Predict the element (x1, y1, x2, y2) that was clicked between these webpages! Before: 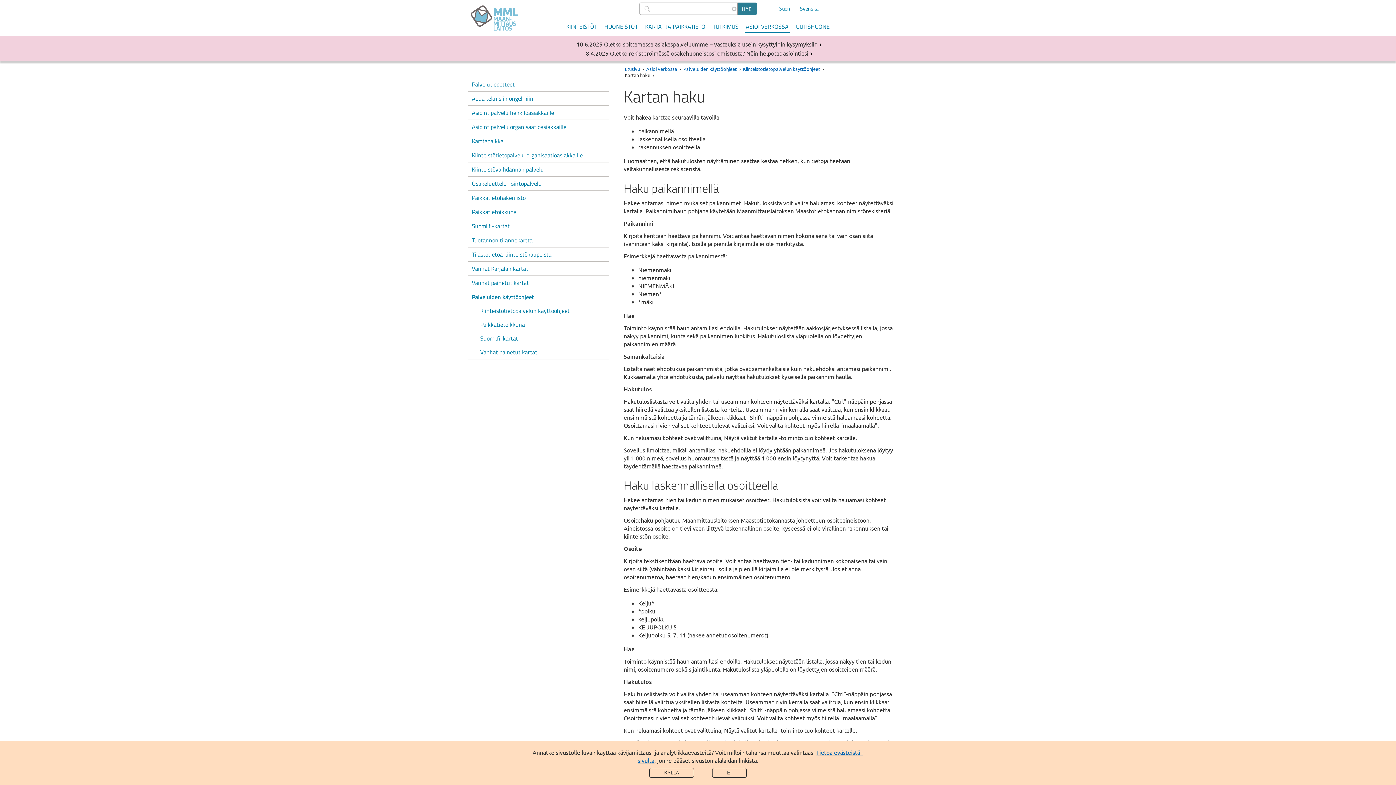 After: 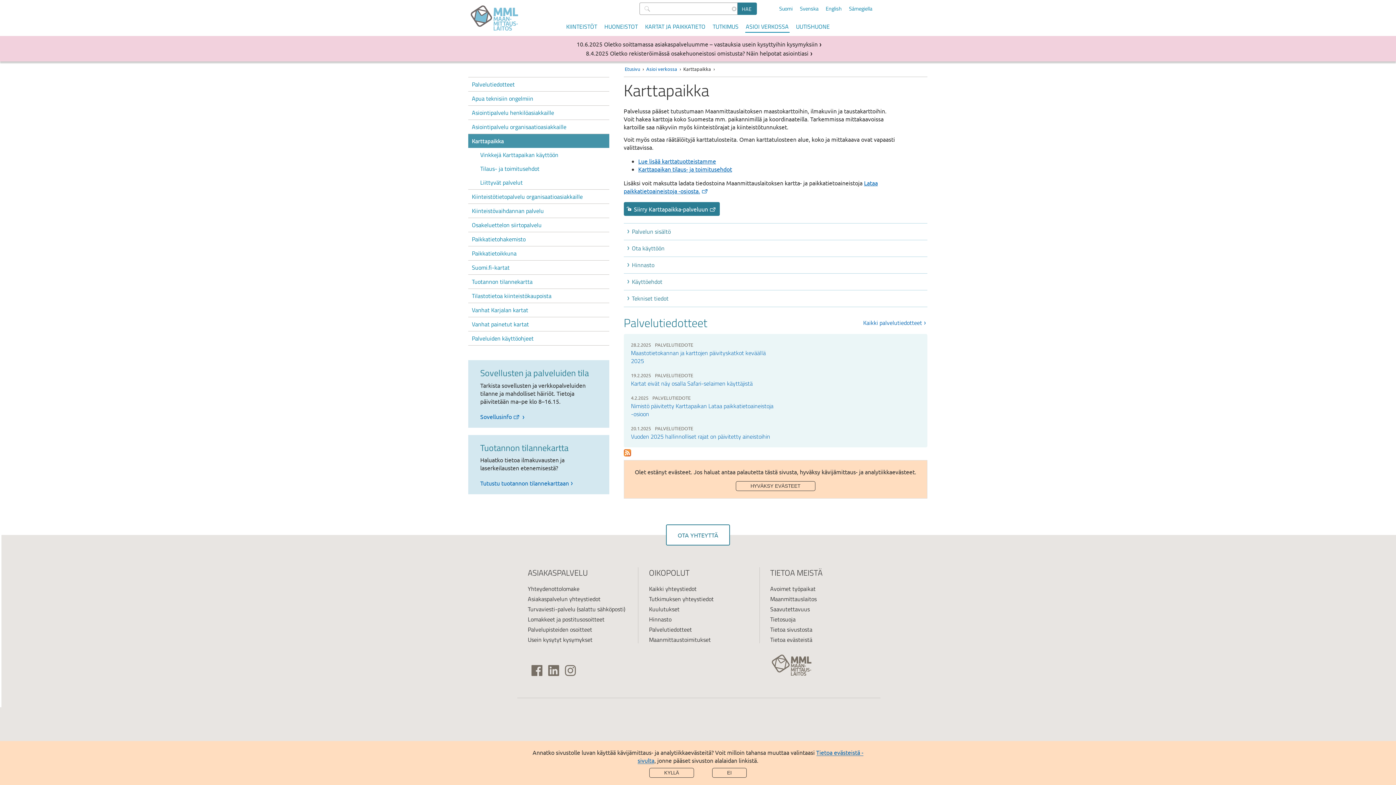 Action: bbox: (468, 134, 609, 148) label: Karttapaikka